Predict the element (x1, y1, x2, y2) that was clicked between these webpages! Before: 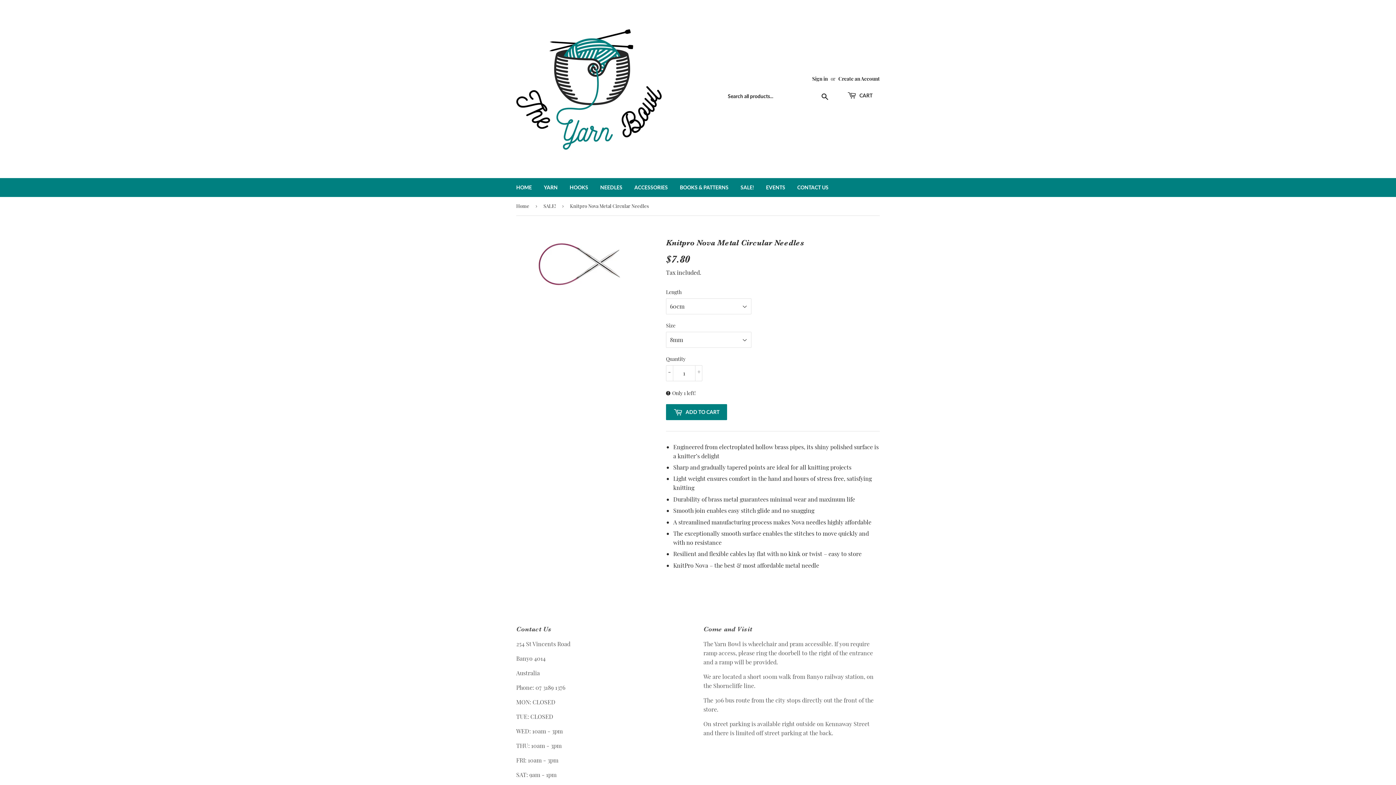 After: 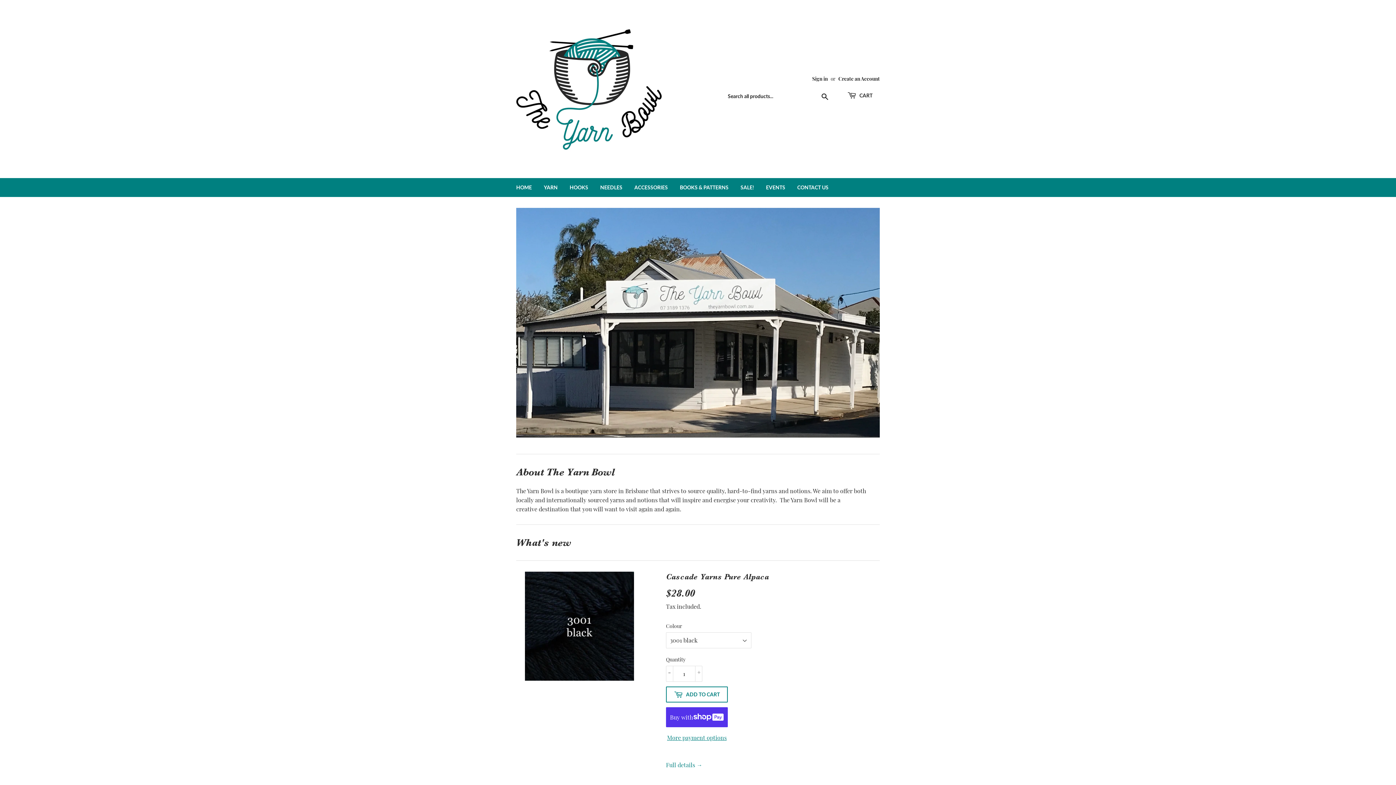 Action: bbox: (516, 197, 532, 215) label: Home